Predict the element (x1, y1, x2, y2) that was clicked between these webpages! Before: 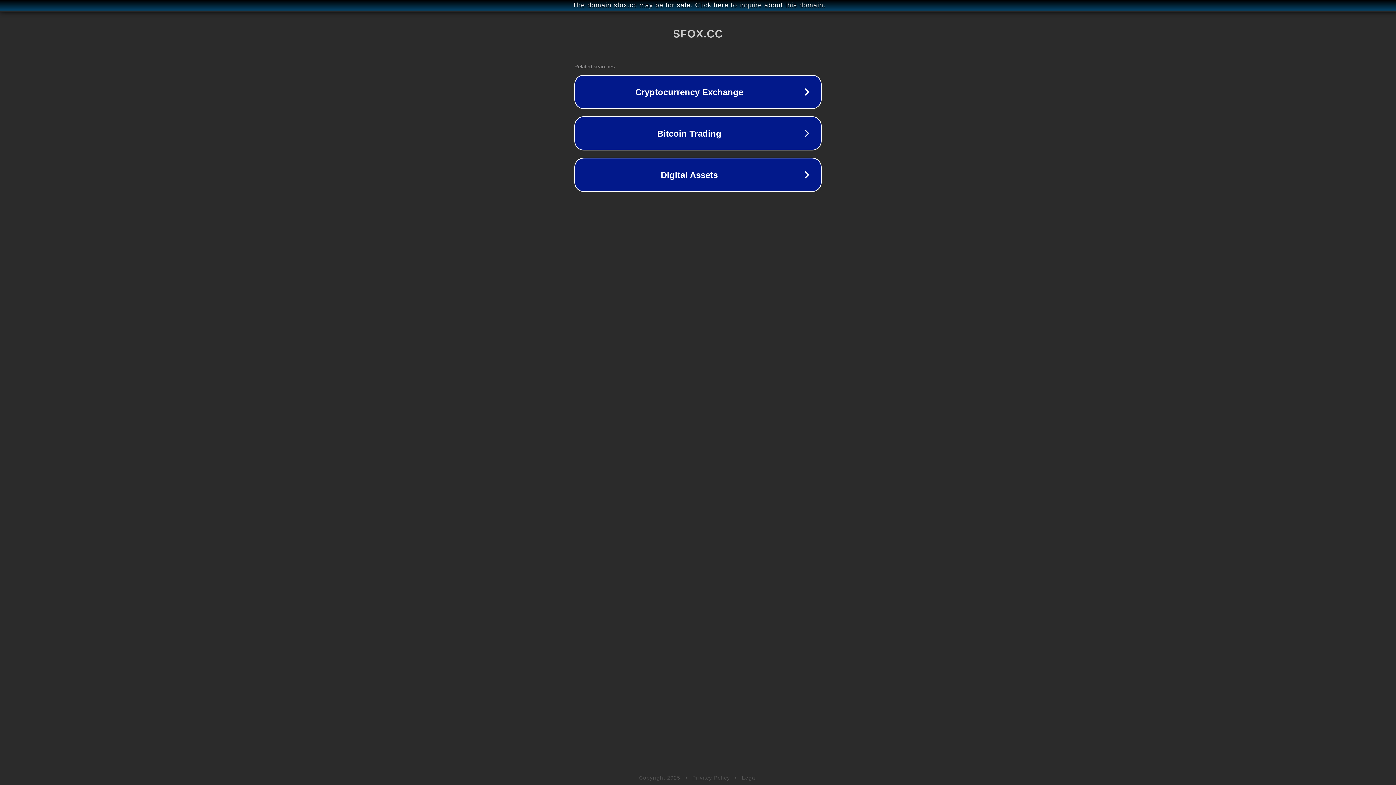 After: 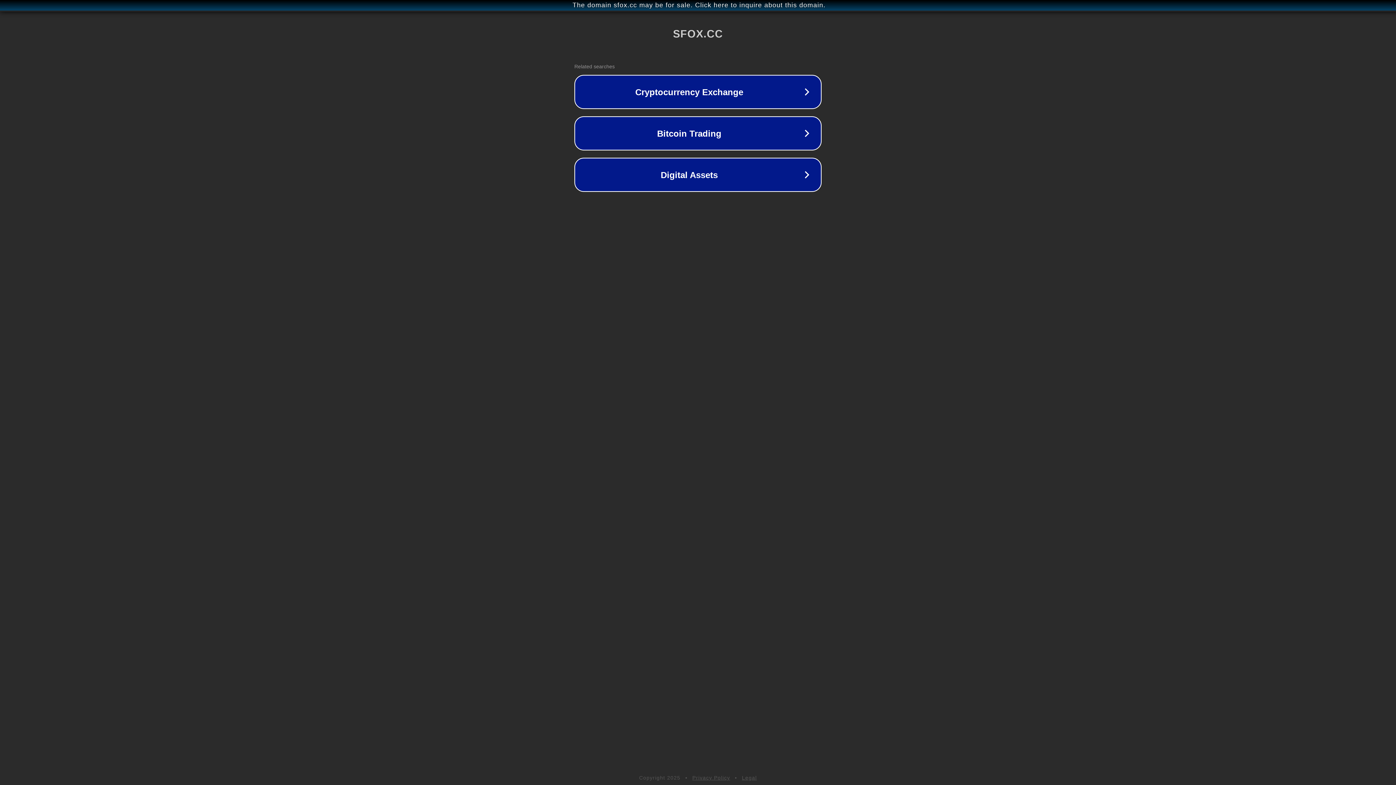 Action: bbox: (692, 775, 730, 781) label: Privacy Policy